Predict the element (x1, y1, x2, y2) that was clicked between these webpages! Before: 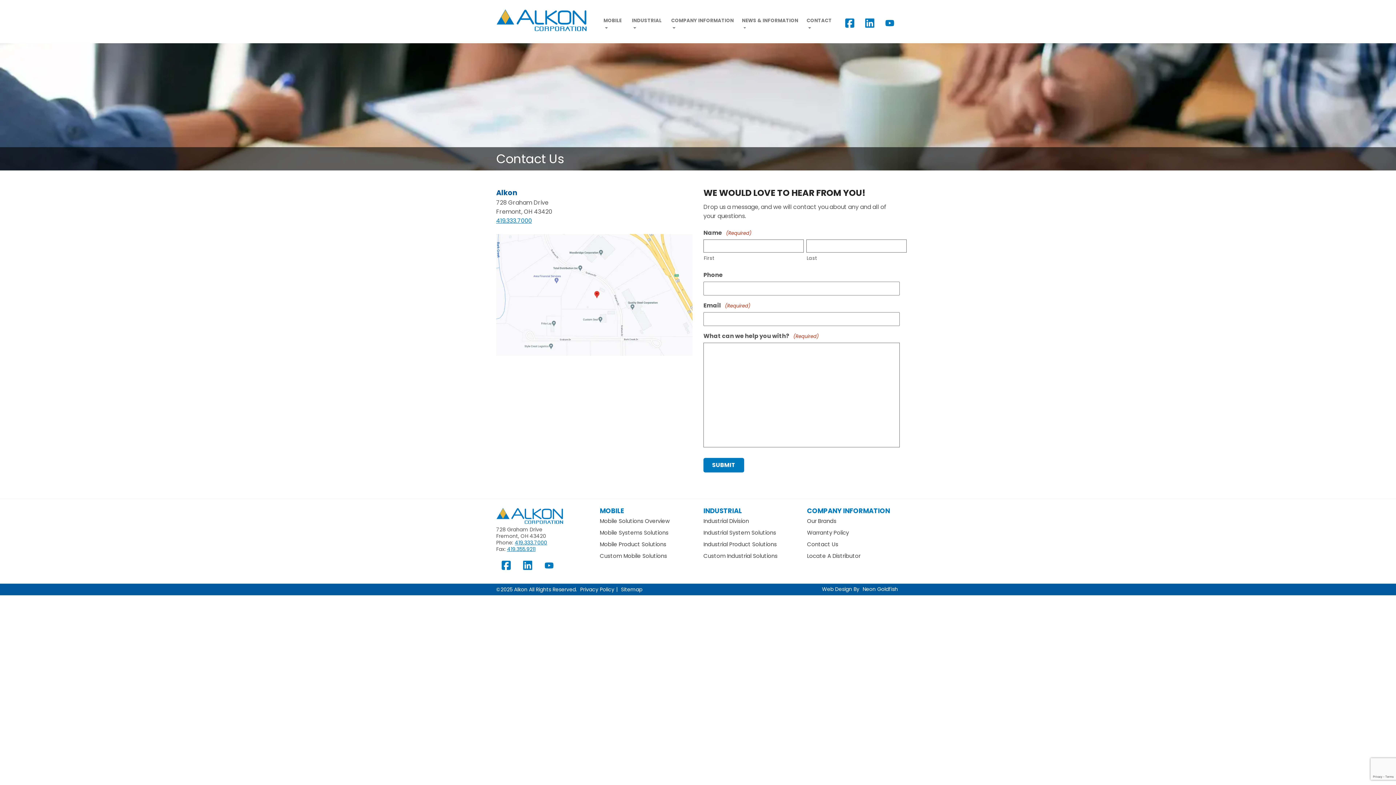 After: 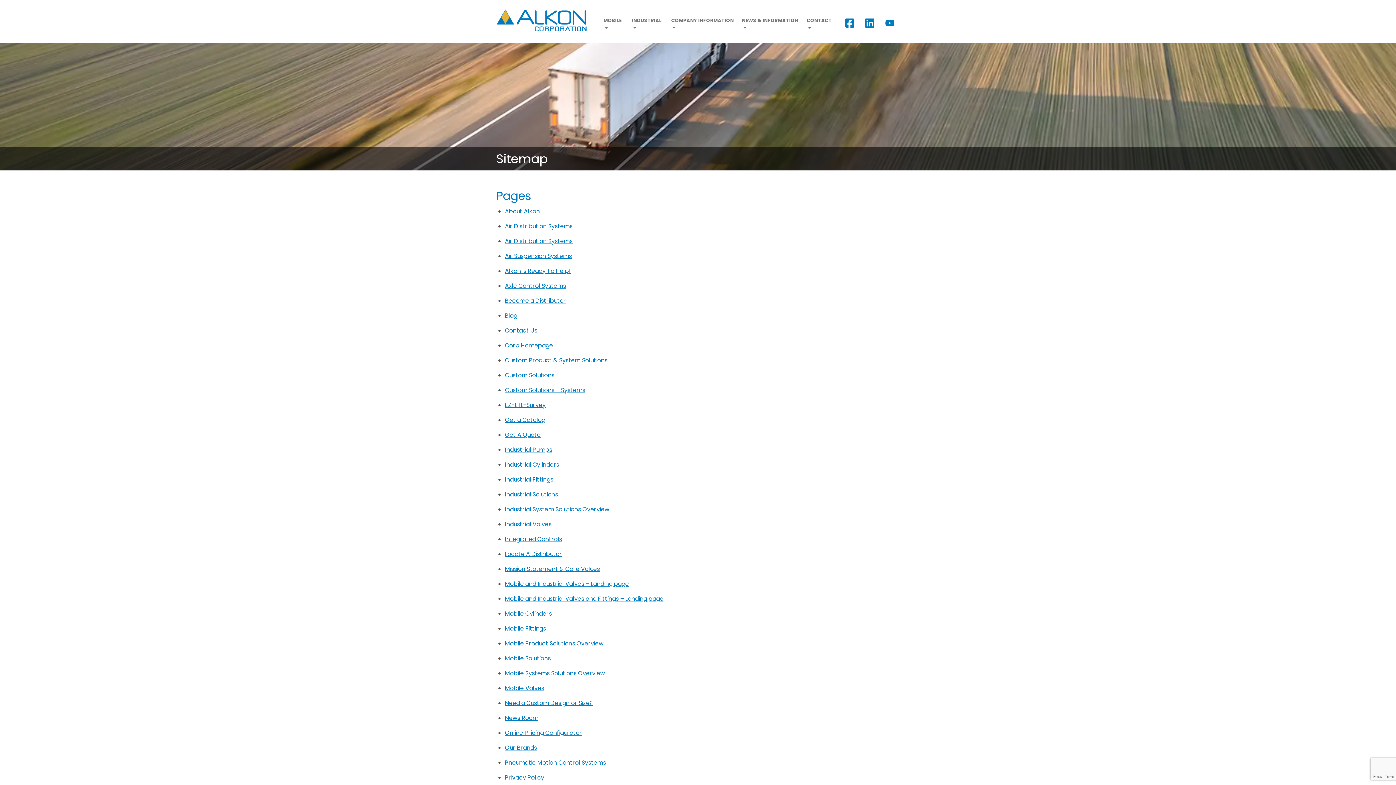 Action: bbox: (619, 585, 644, 593) label: Sitemap